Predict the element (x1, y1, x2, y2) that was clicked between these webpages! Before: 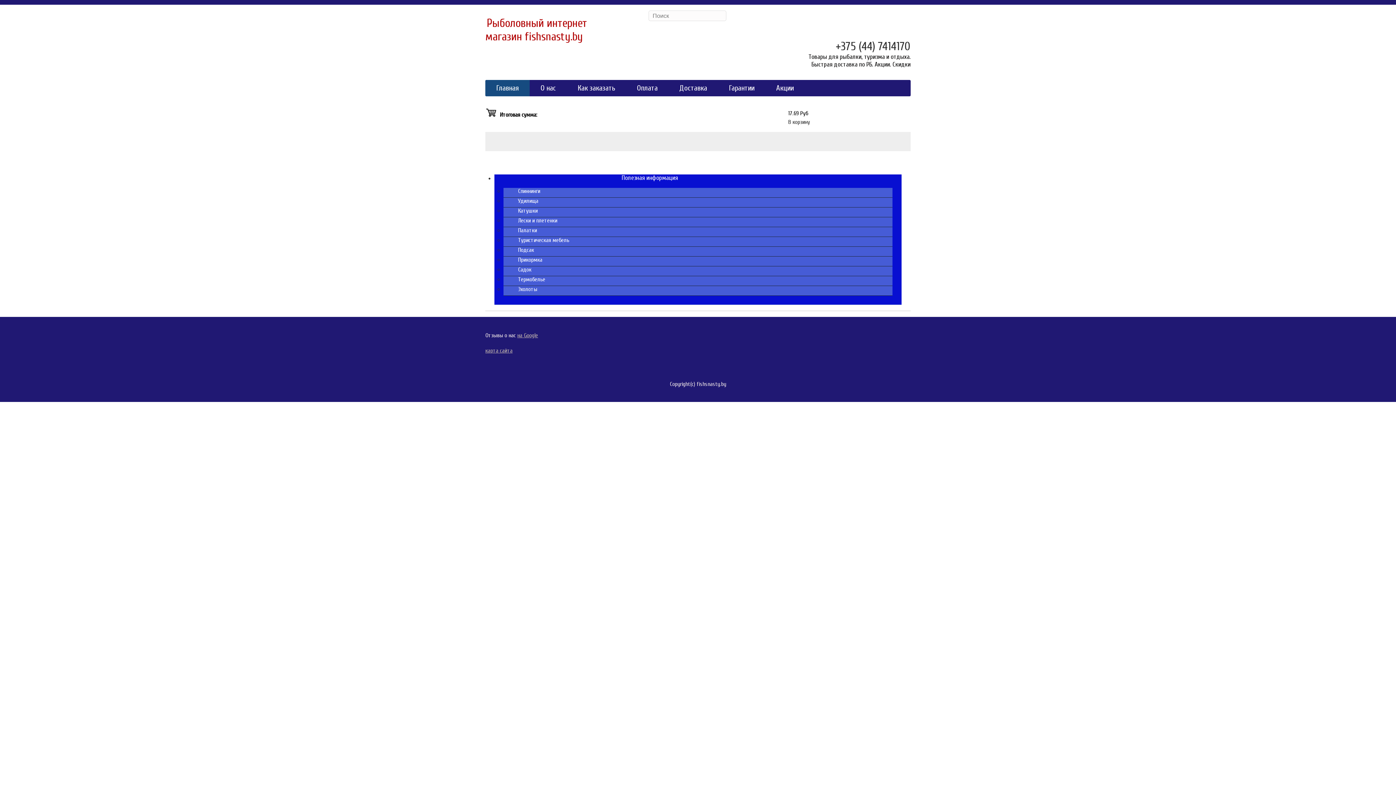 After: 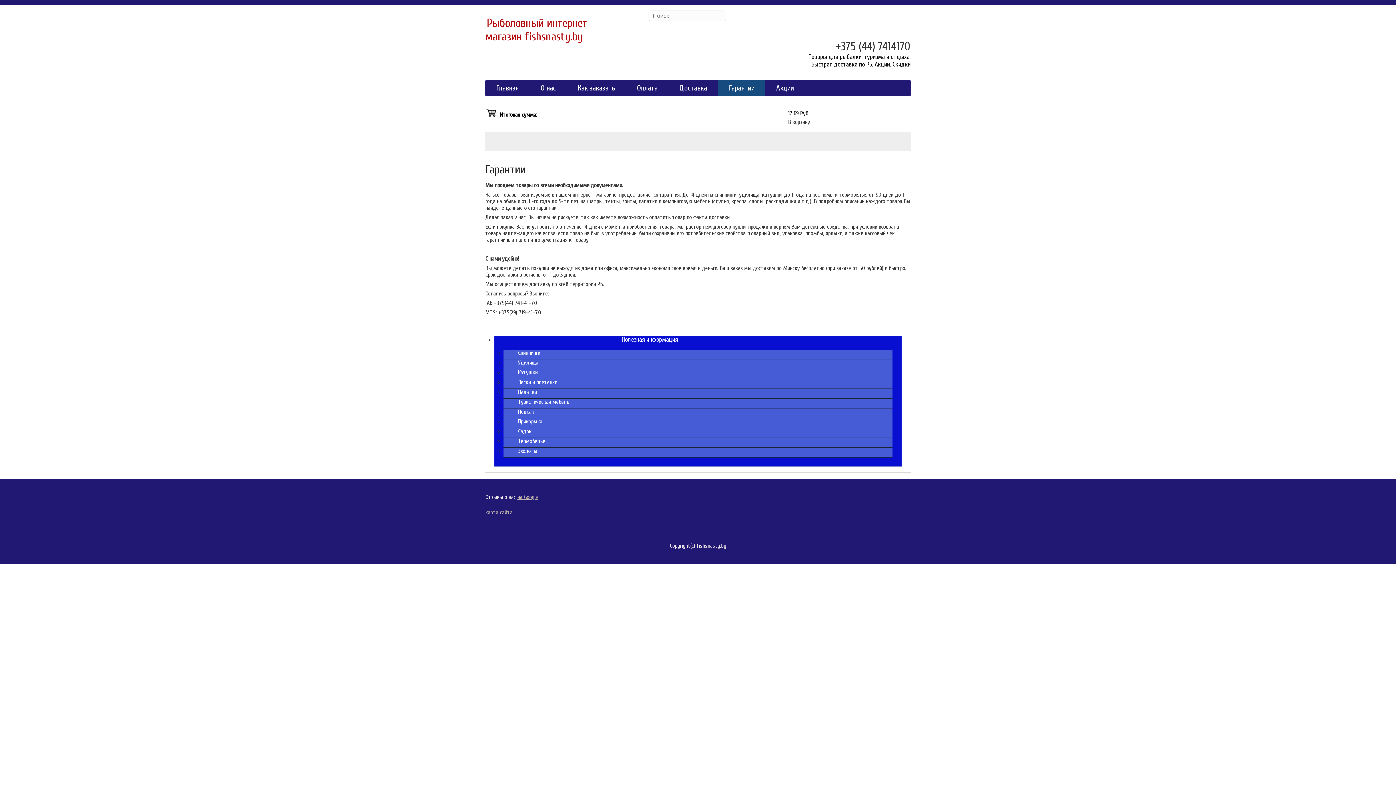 Action: label: Гарантии bbox: (718, 79, 765, 96)